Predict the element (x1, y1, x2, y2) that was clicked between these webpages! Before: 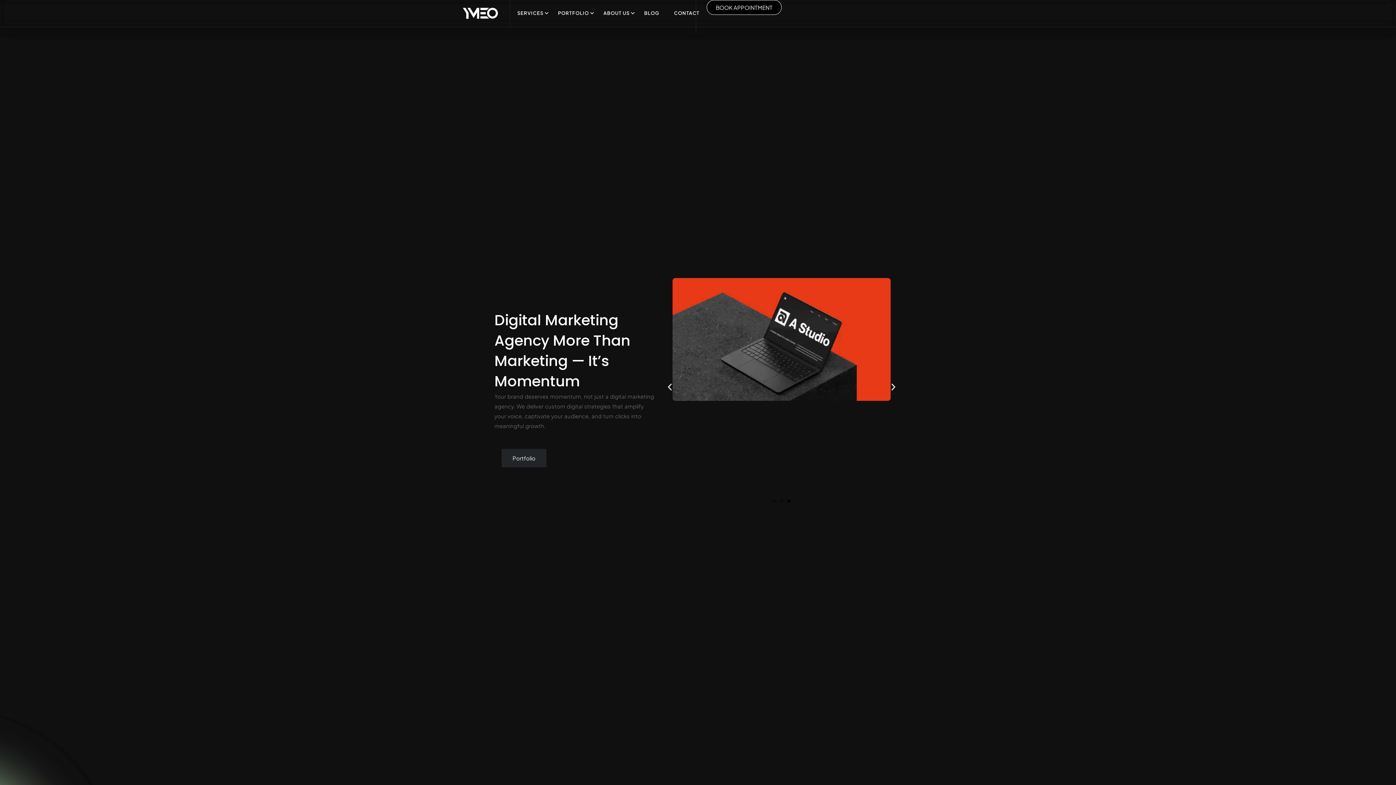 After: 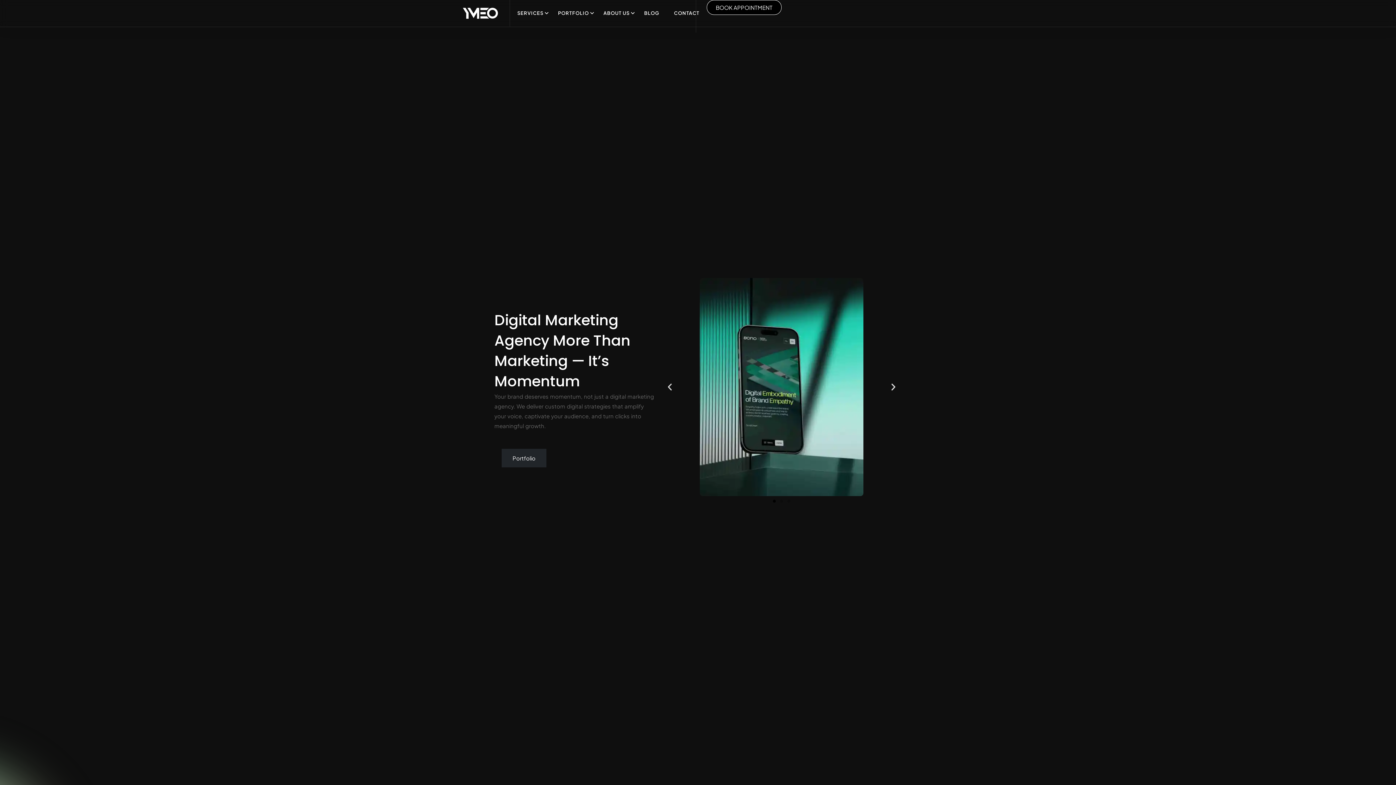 Action: label: Go to slide 1 bbox: (773, 500, 775, 502)